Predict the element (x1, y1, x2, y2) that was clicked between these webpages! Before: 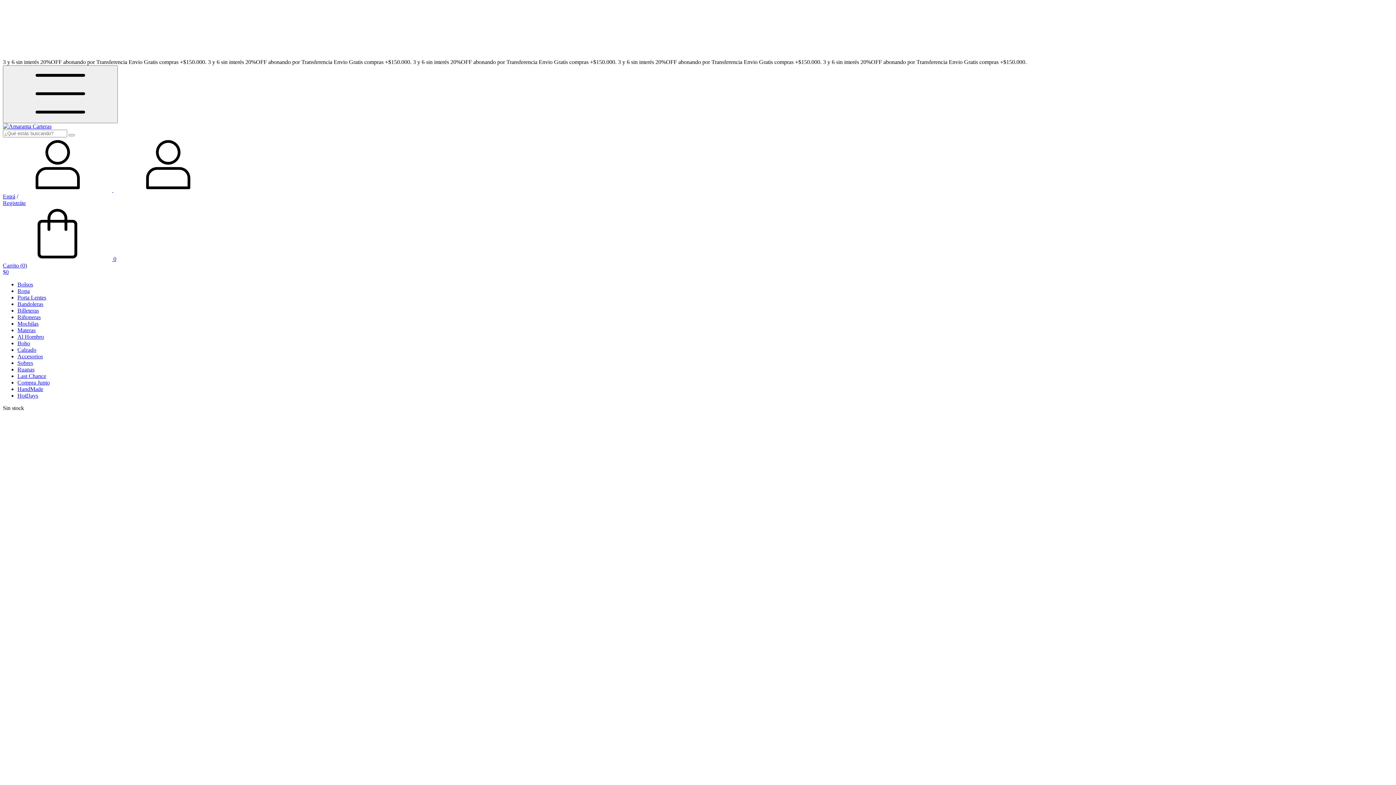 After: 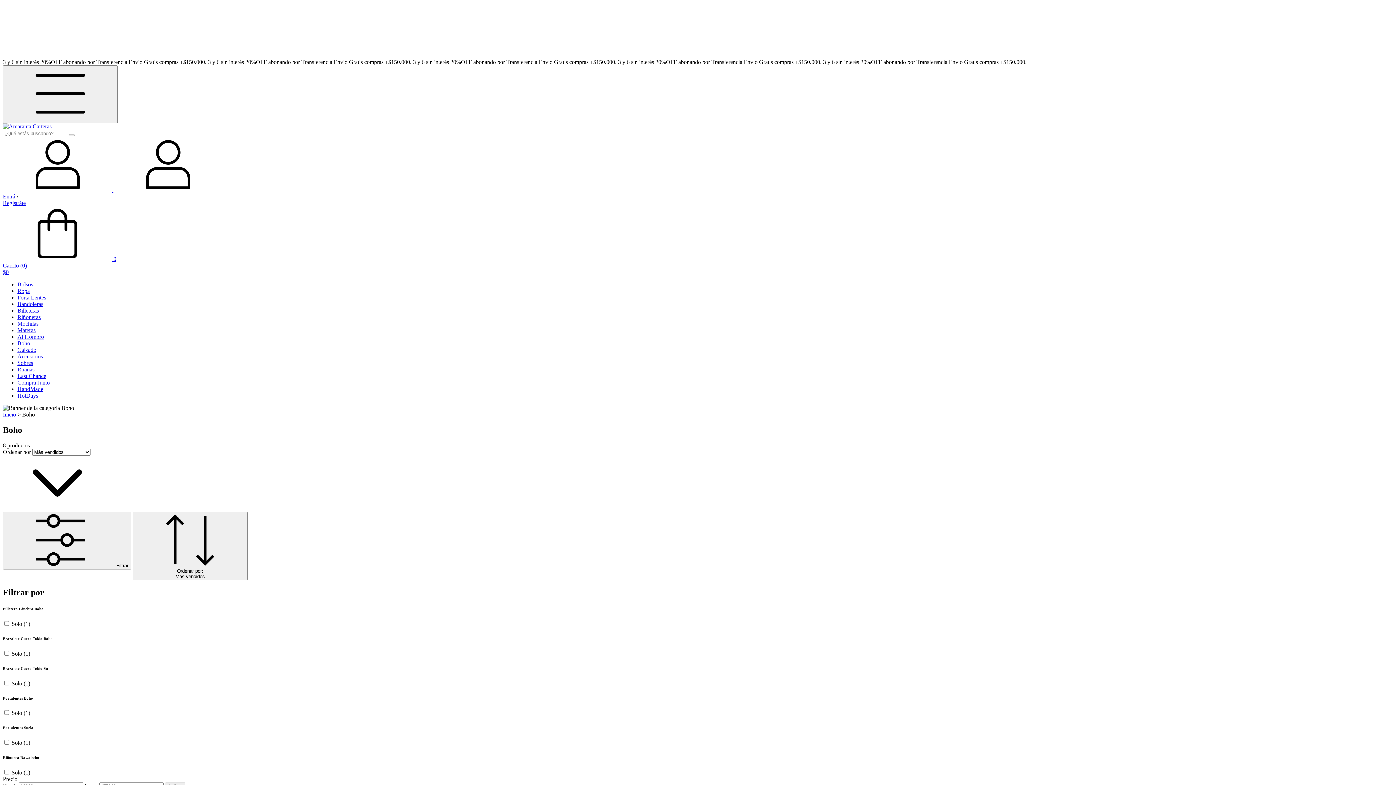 Action: label: Boho bbox: (17, 340, 30, 346)